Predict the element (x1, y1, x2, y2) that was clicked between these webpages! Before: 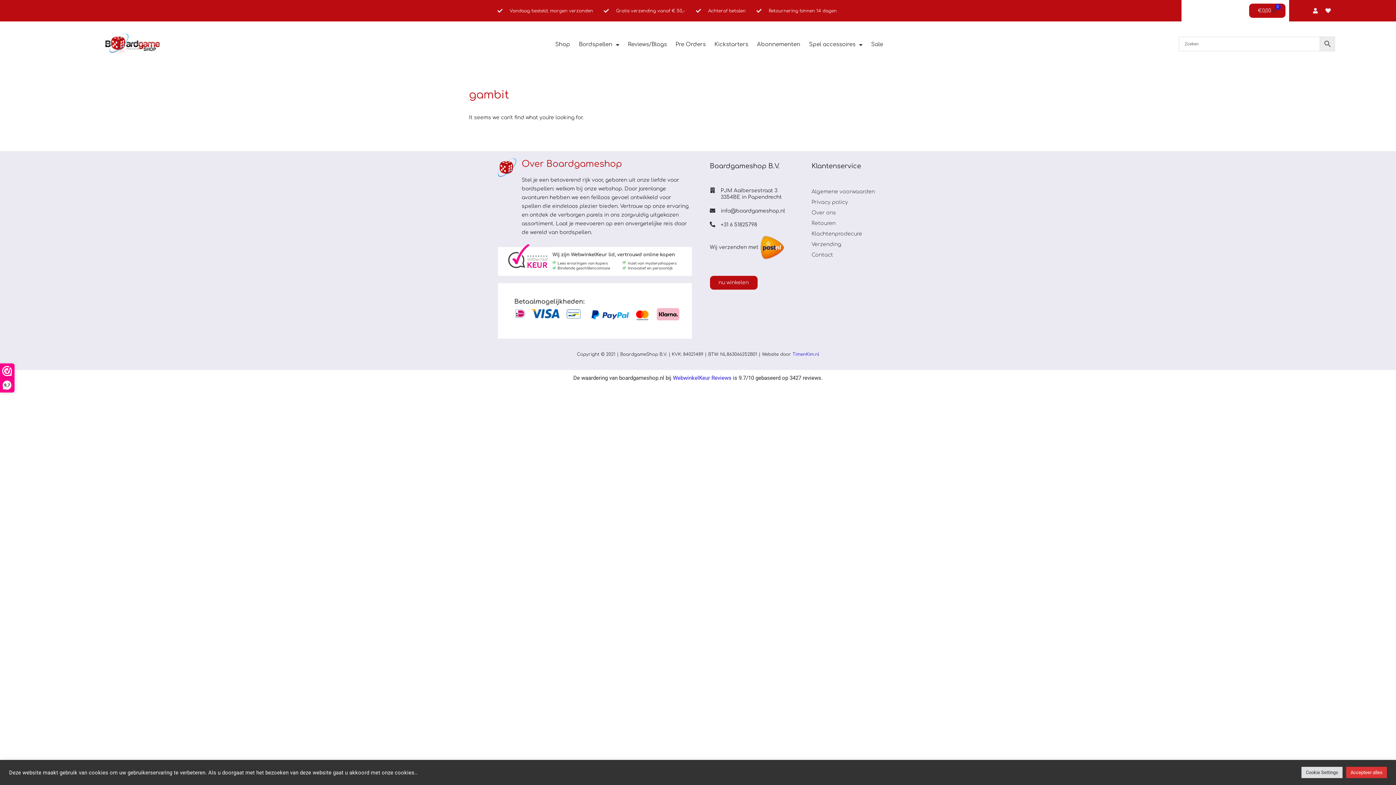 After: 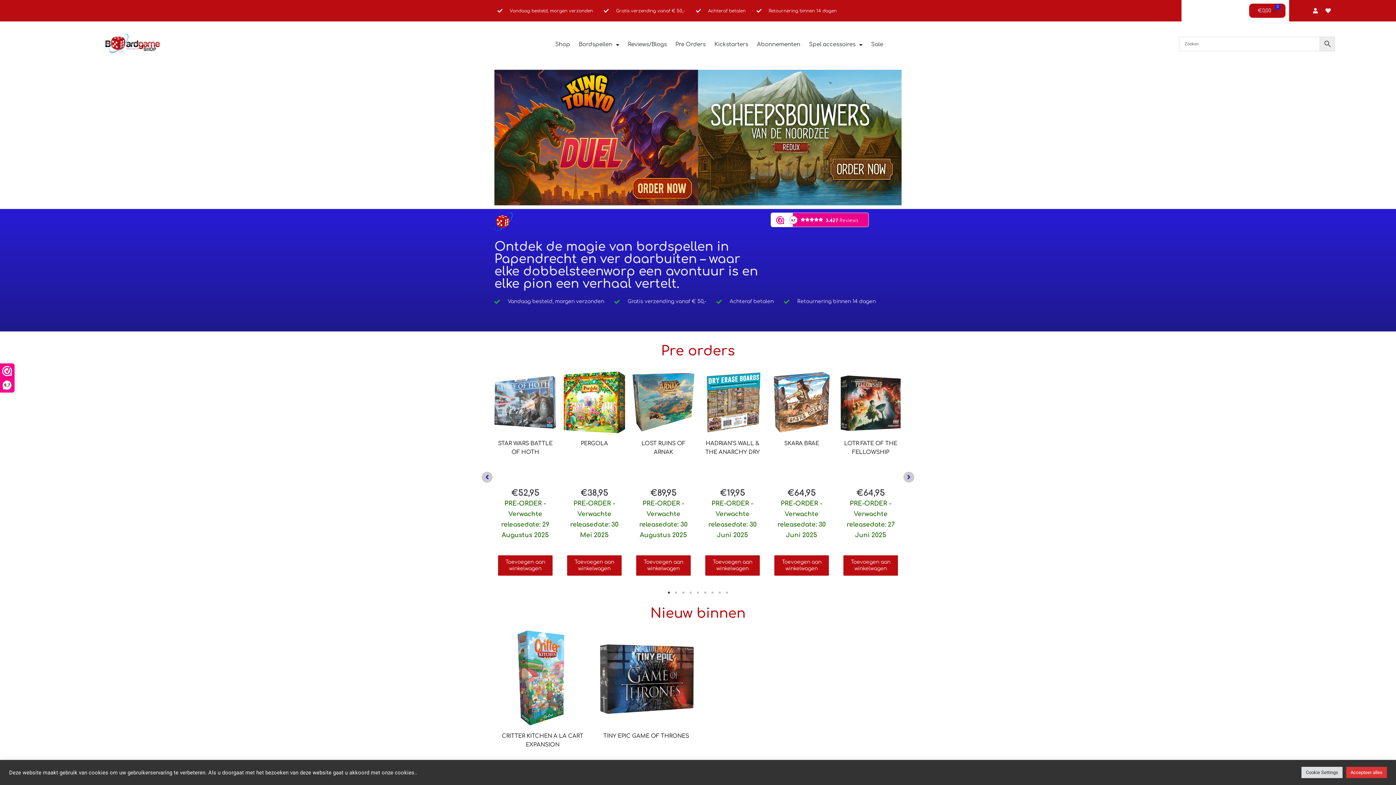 Action: bbox: (105, 33, 159, 54)